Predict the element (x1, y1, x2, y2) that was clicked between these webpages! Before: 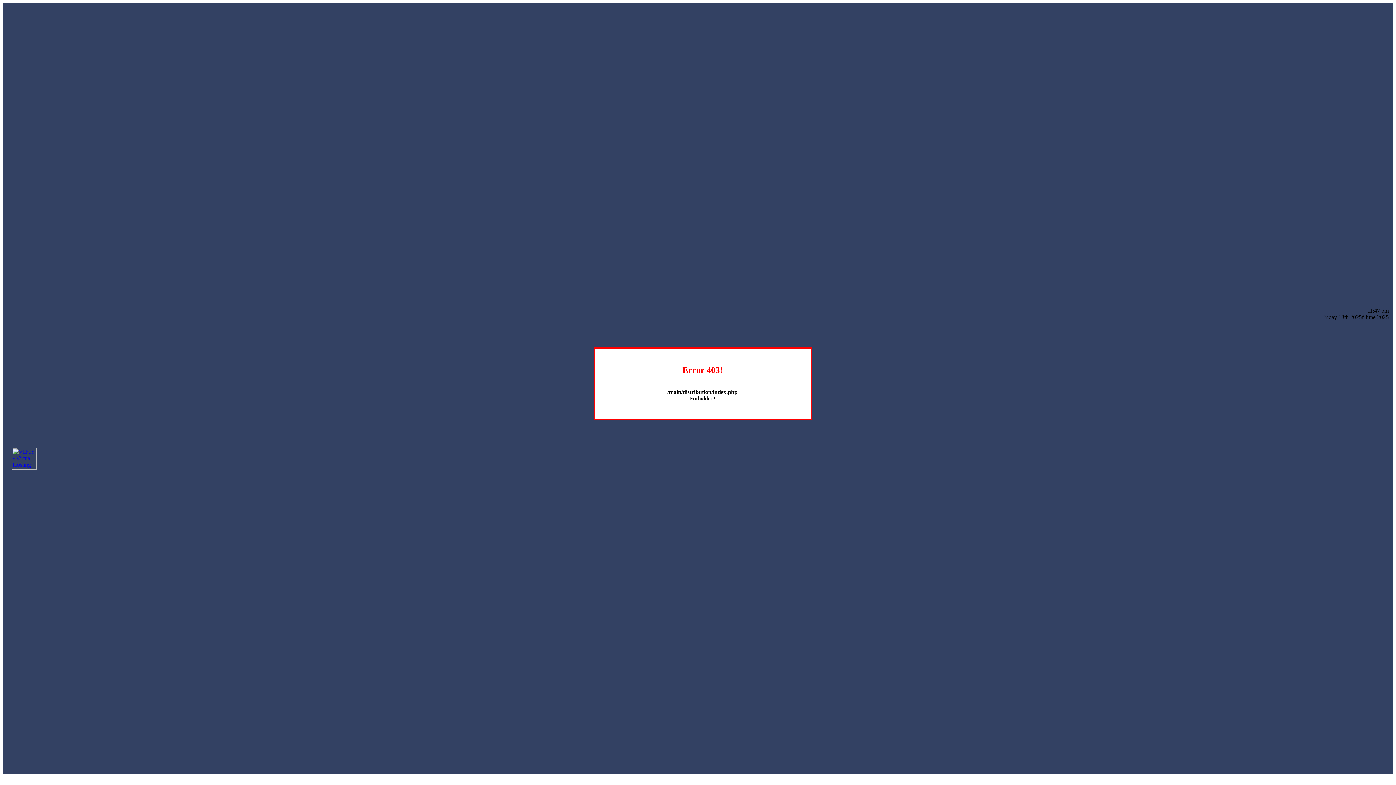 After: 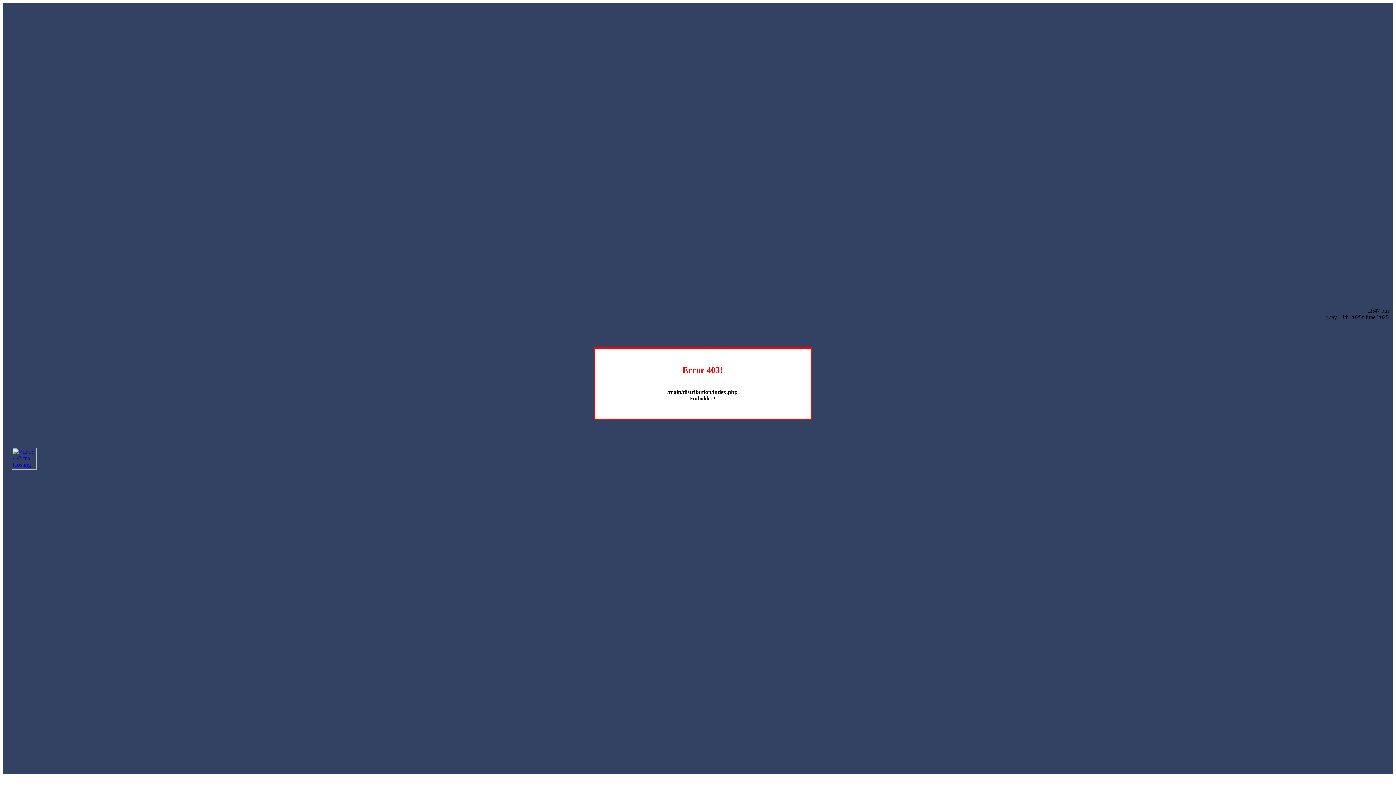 Action: bbox: (12, 464, 36, 470)